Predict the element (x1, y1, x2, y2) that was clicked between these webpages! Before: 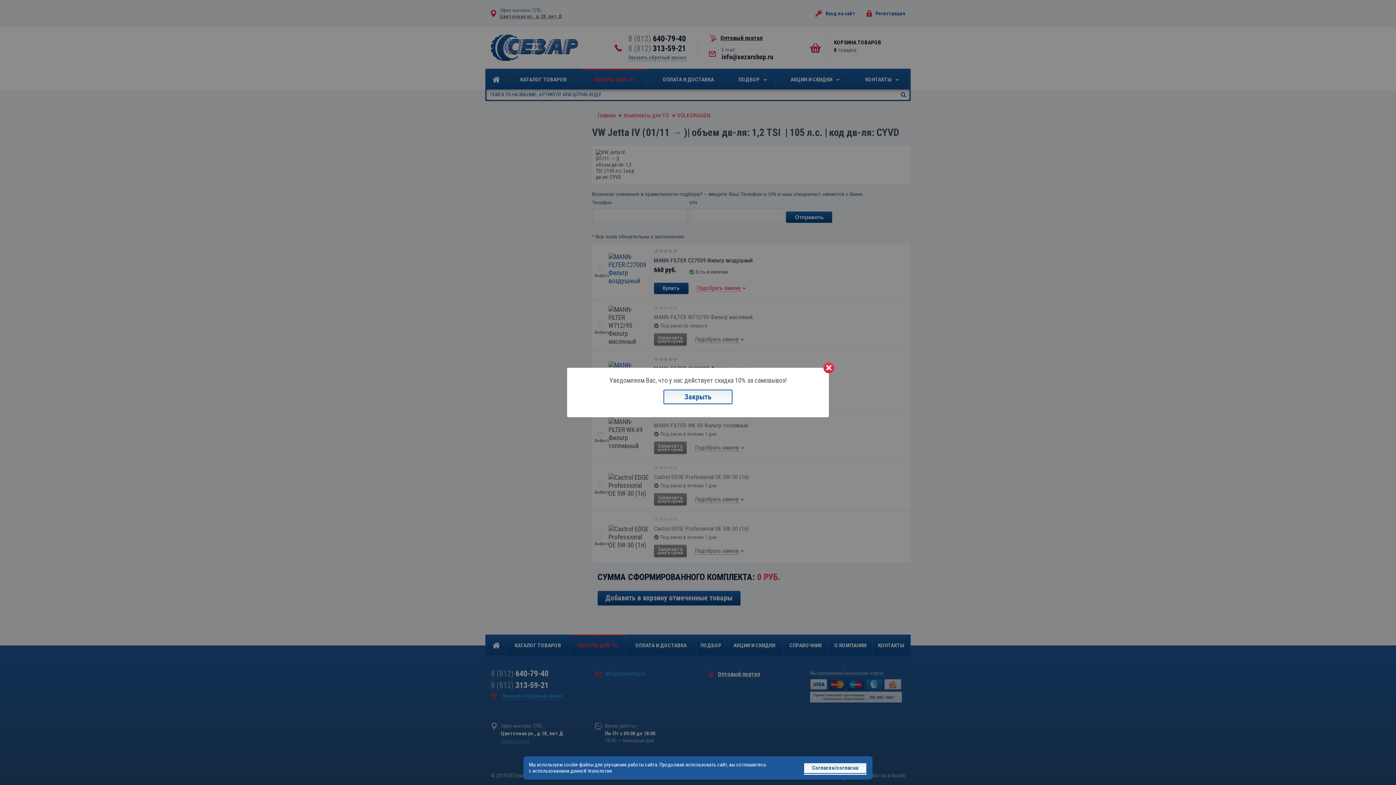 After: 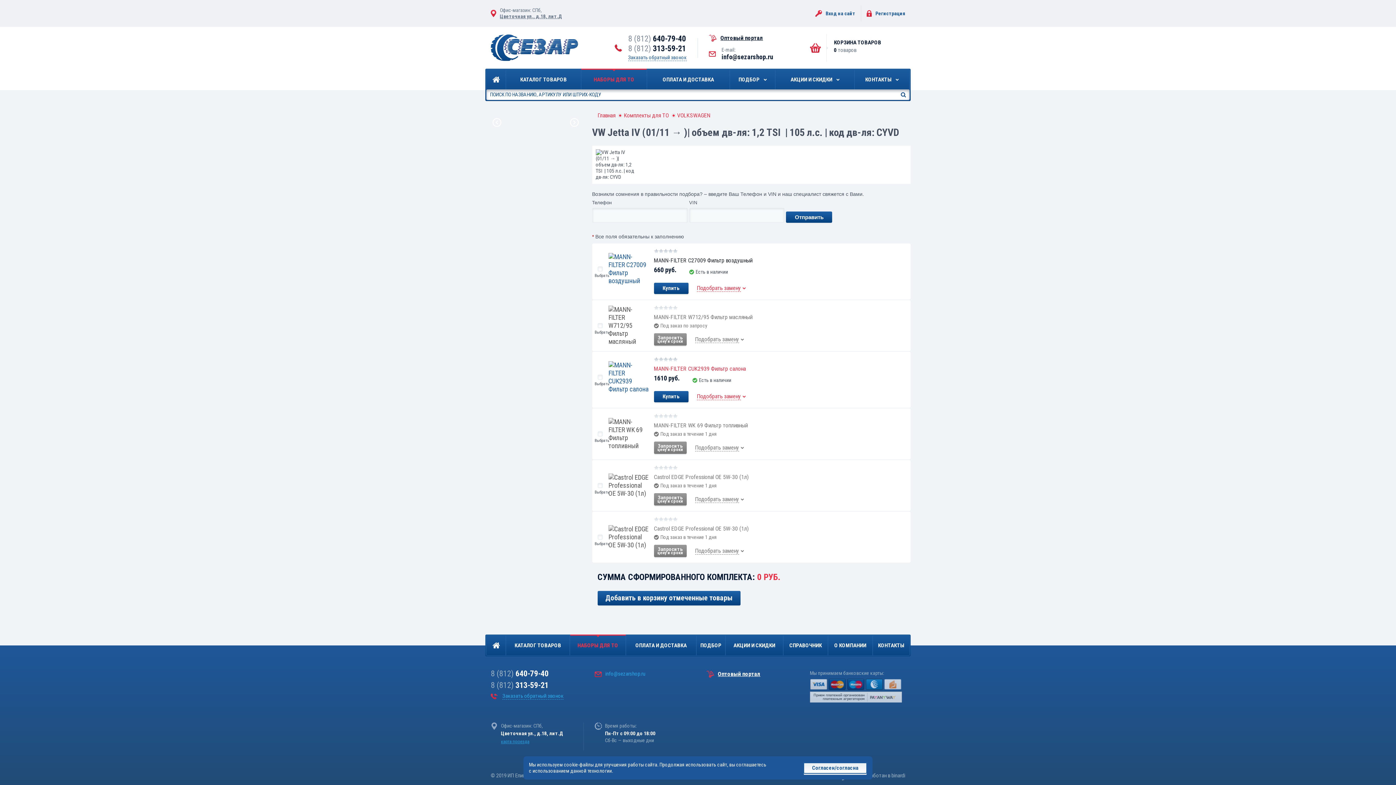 Action: bbox: (823, 362, 834, 373)